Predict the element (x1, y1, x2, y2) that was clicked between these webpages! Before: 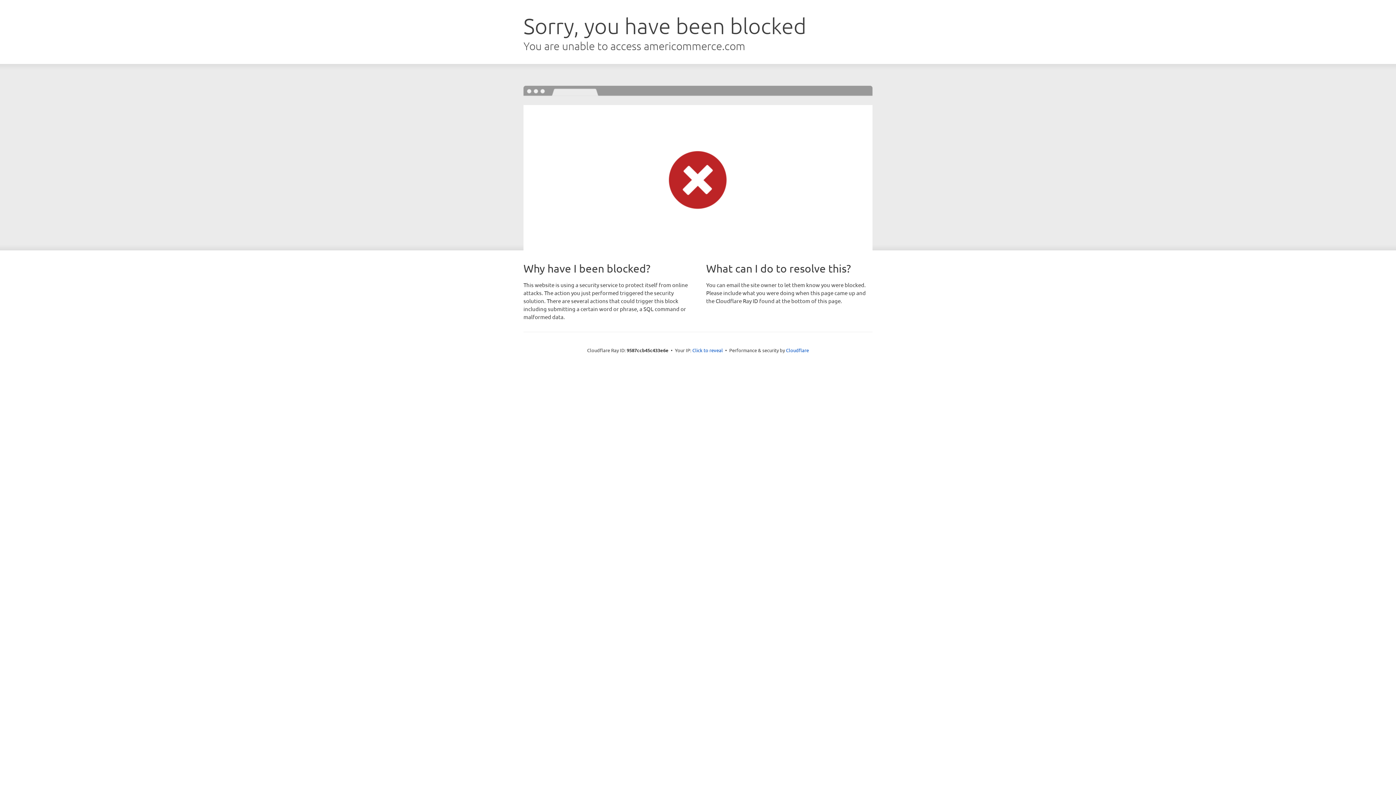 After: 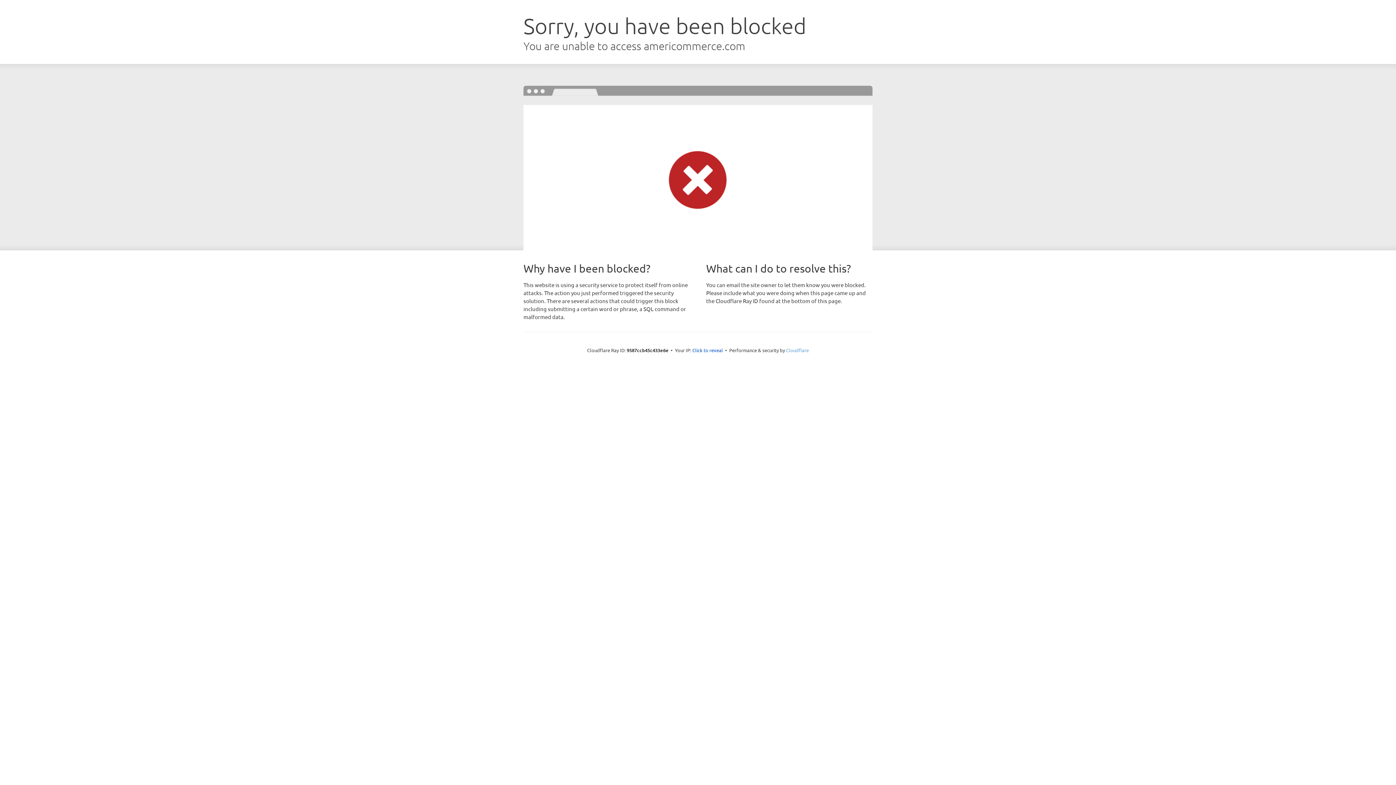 Action: bbox: (786, 347, 809, 353) label: Cloudflare